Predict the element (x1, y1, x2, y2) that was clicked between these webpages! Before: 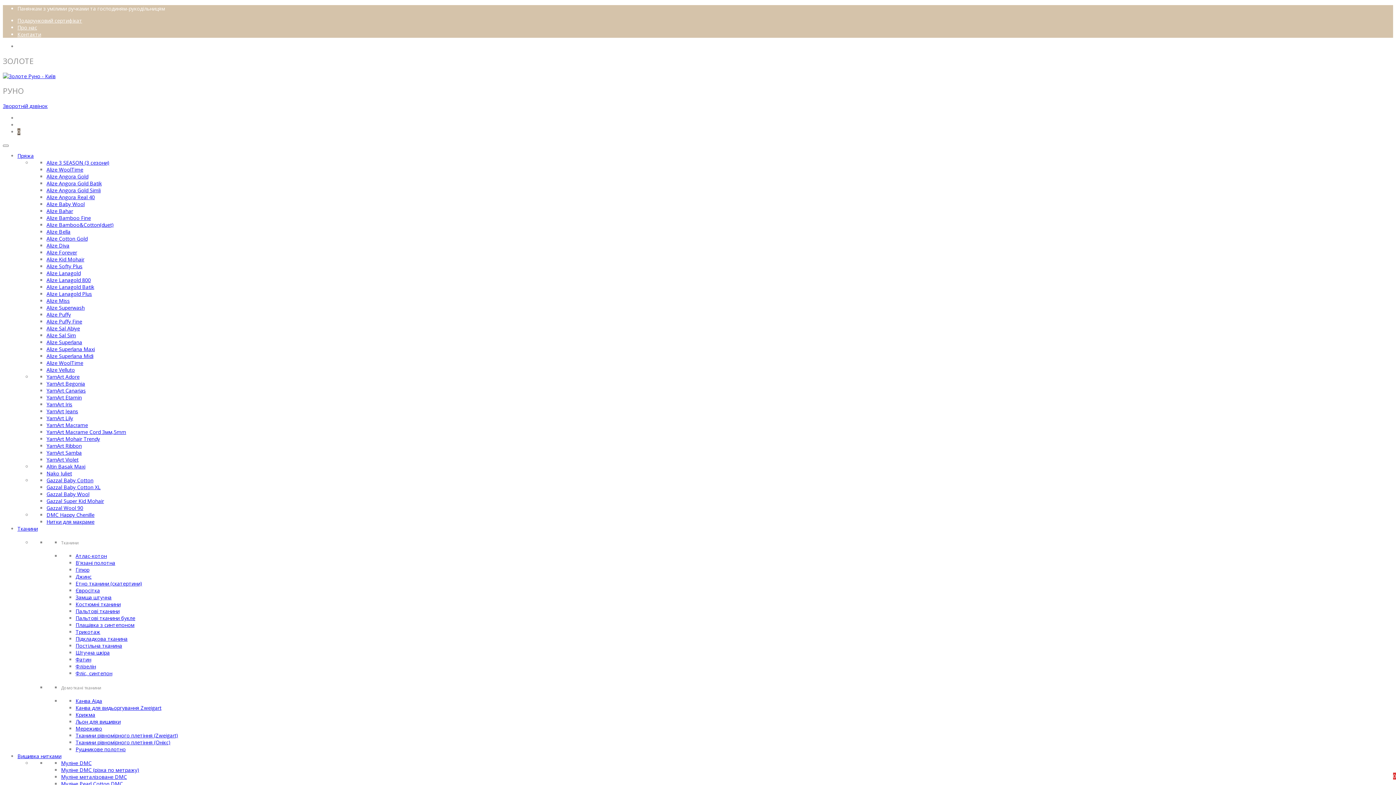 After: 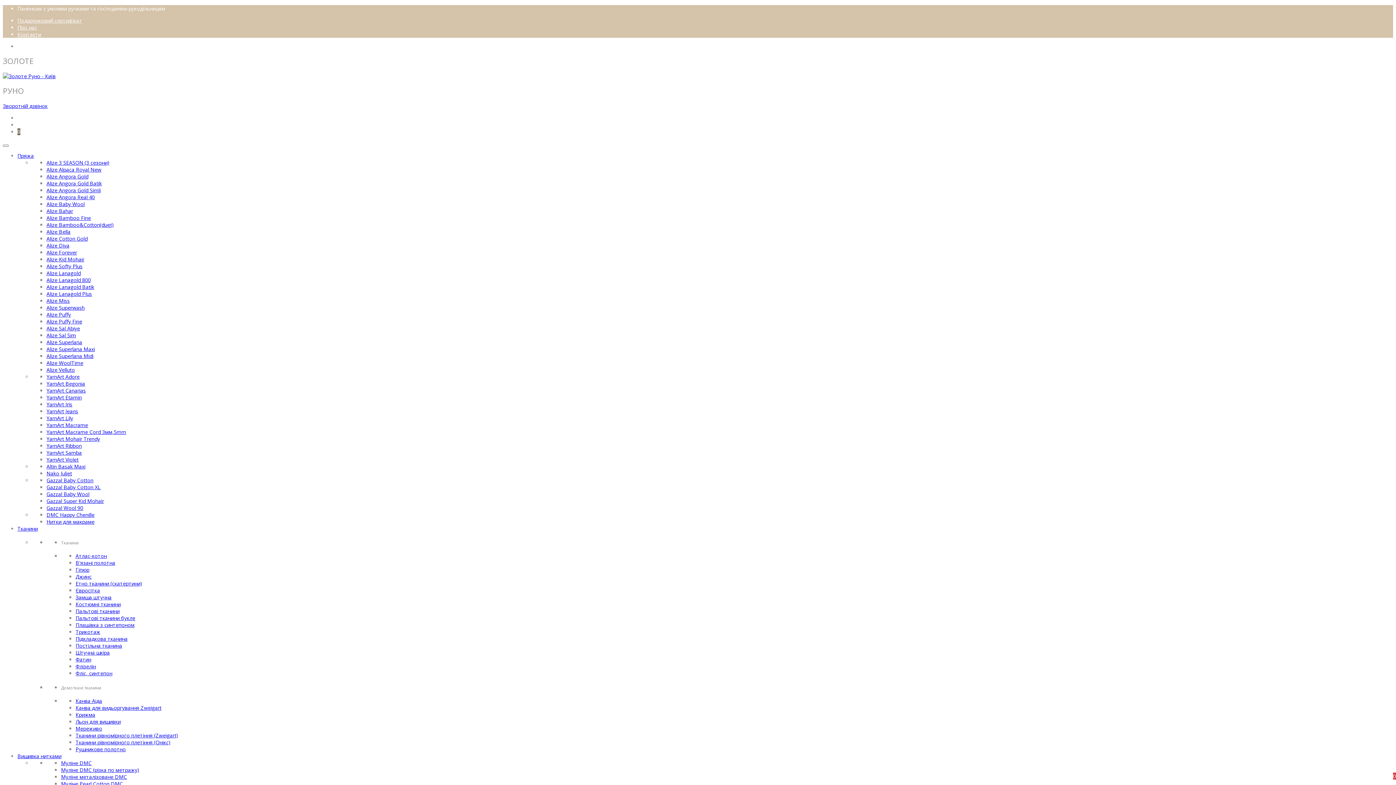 Action: label: Подарунковий сертифікат bbox: (17, 17, 82, 24)